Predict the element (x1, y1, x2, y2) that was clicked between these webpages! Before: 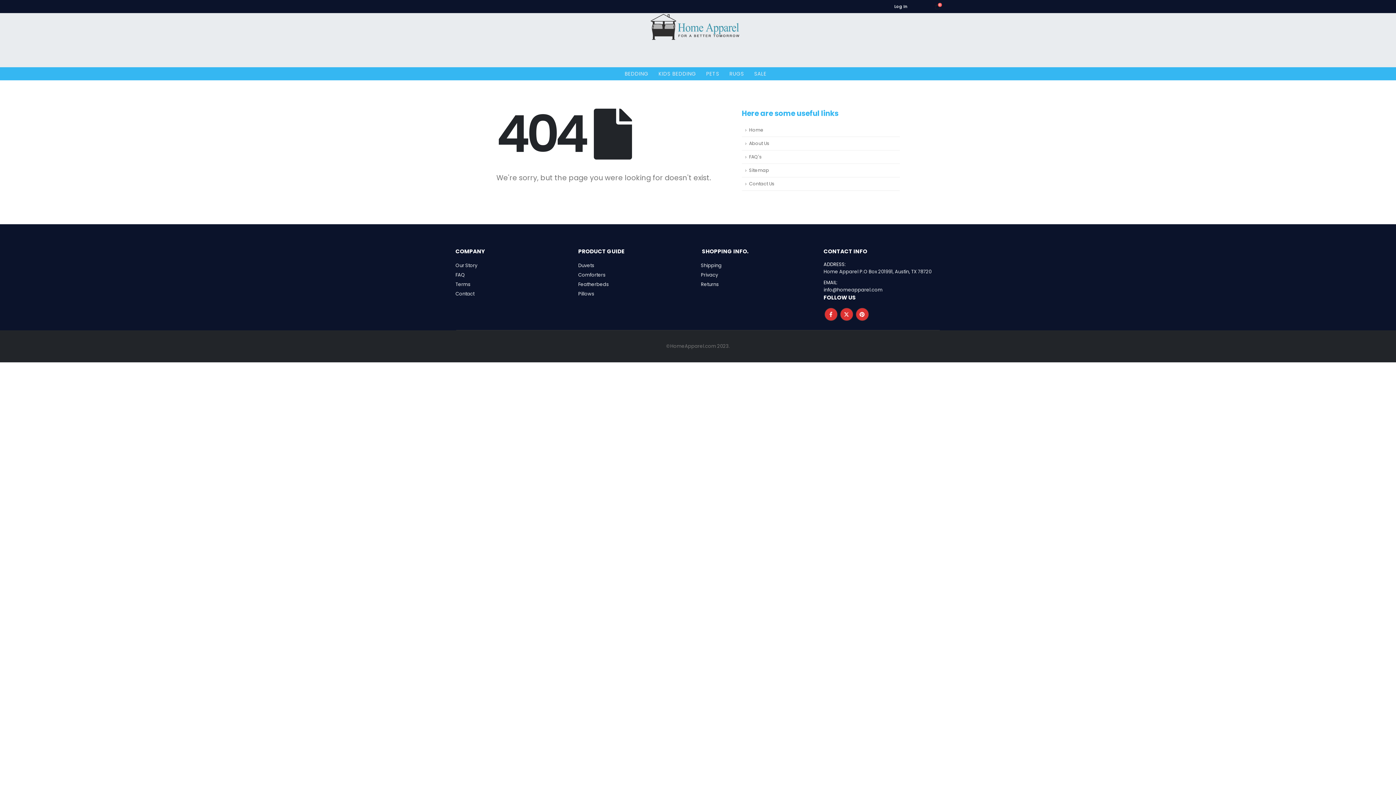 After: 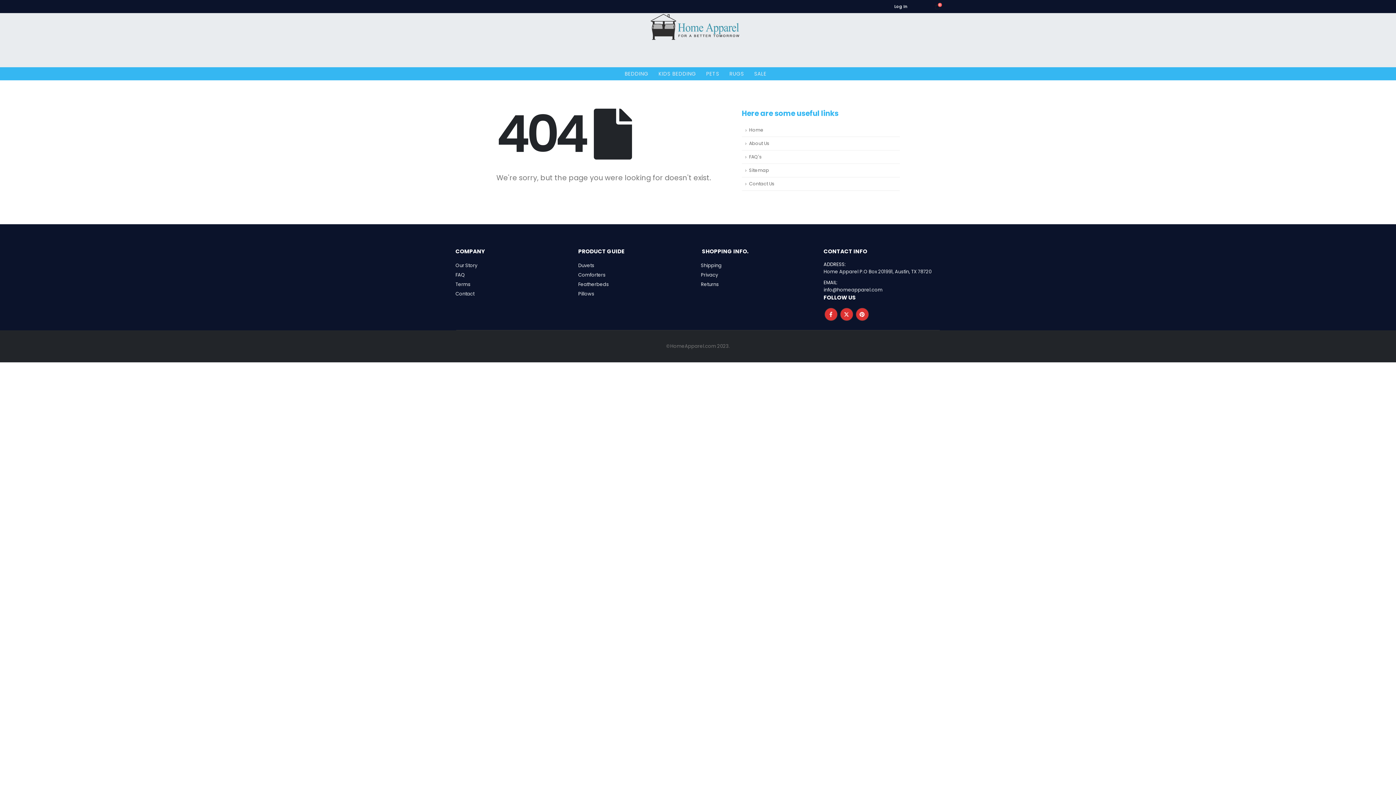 Action: label: Home bbox: (742, 123, 899, 137)